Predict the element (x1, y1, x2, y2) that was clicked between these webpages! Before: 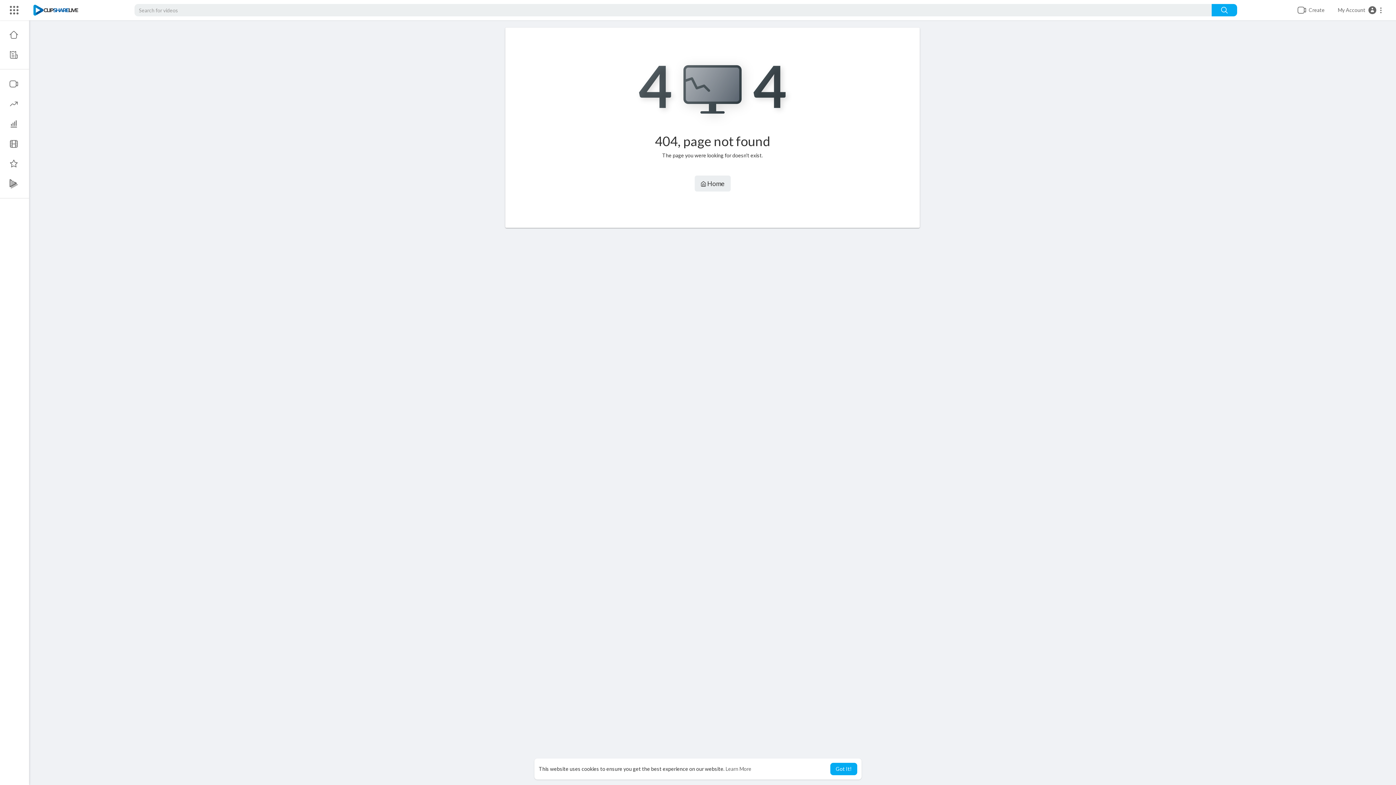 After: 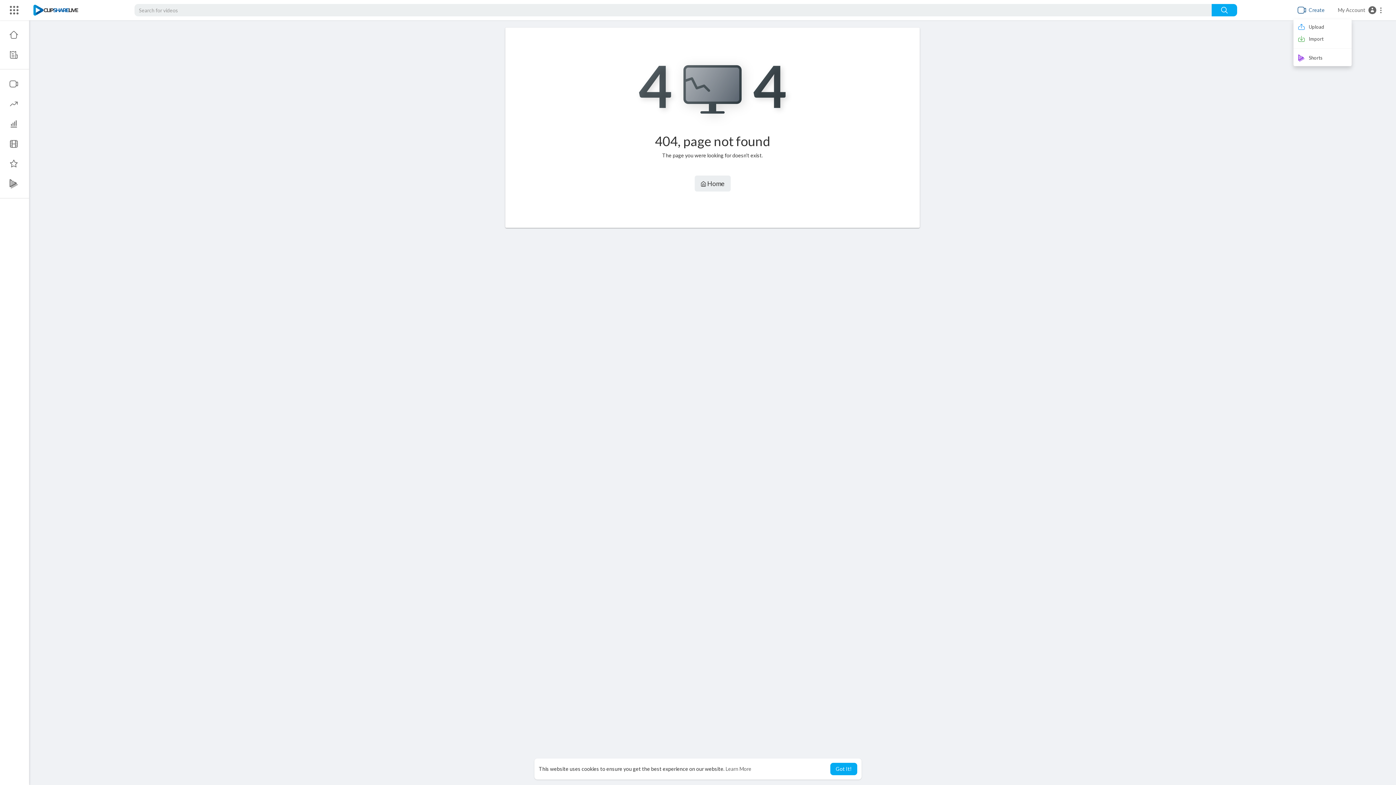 Action: bbox: (1293, 1, 1328, 18) label:   Create